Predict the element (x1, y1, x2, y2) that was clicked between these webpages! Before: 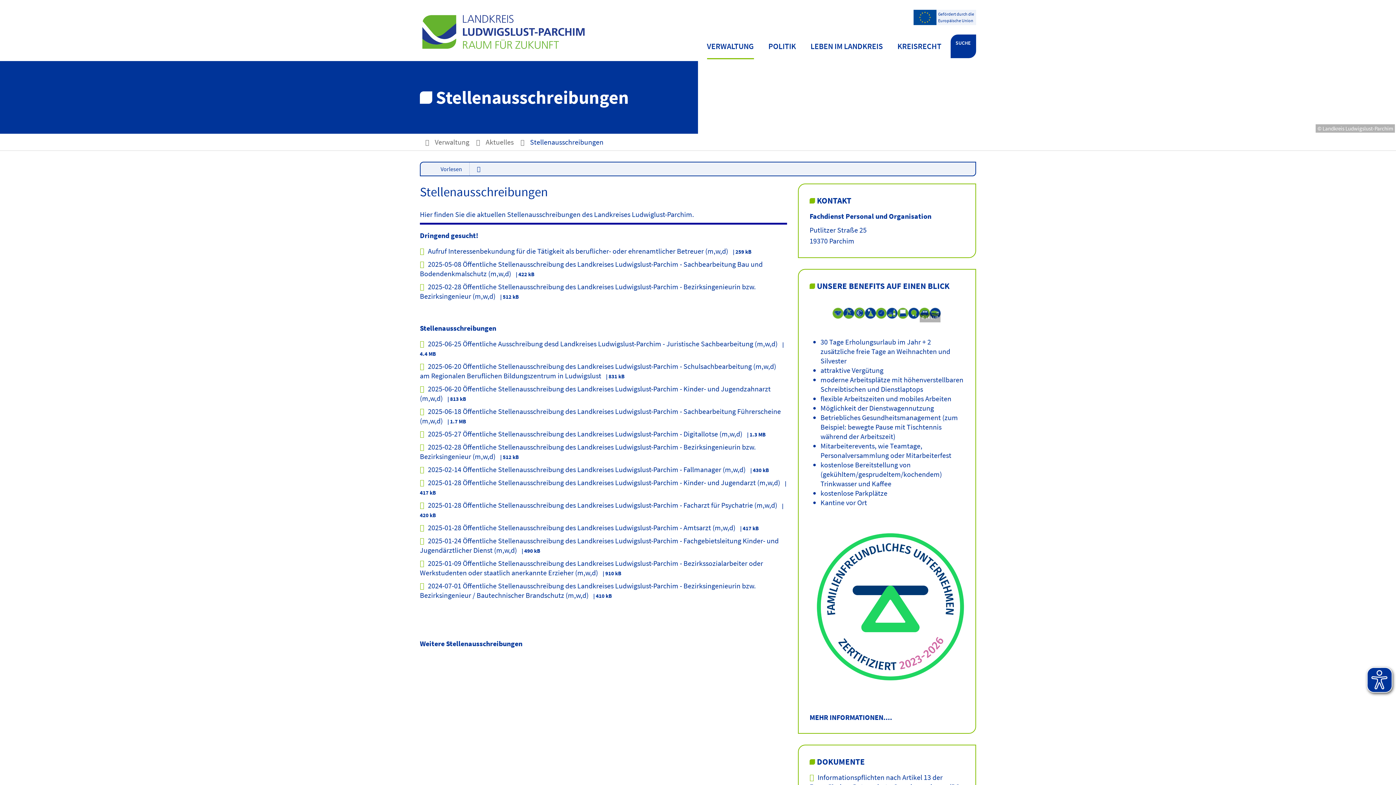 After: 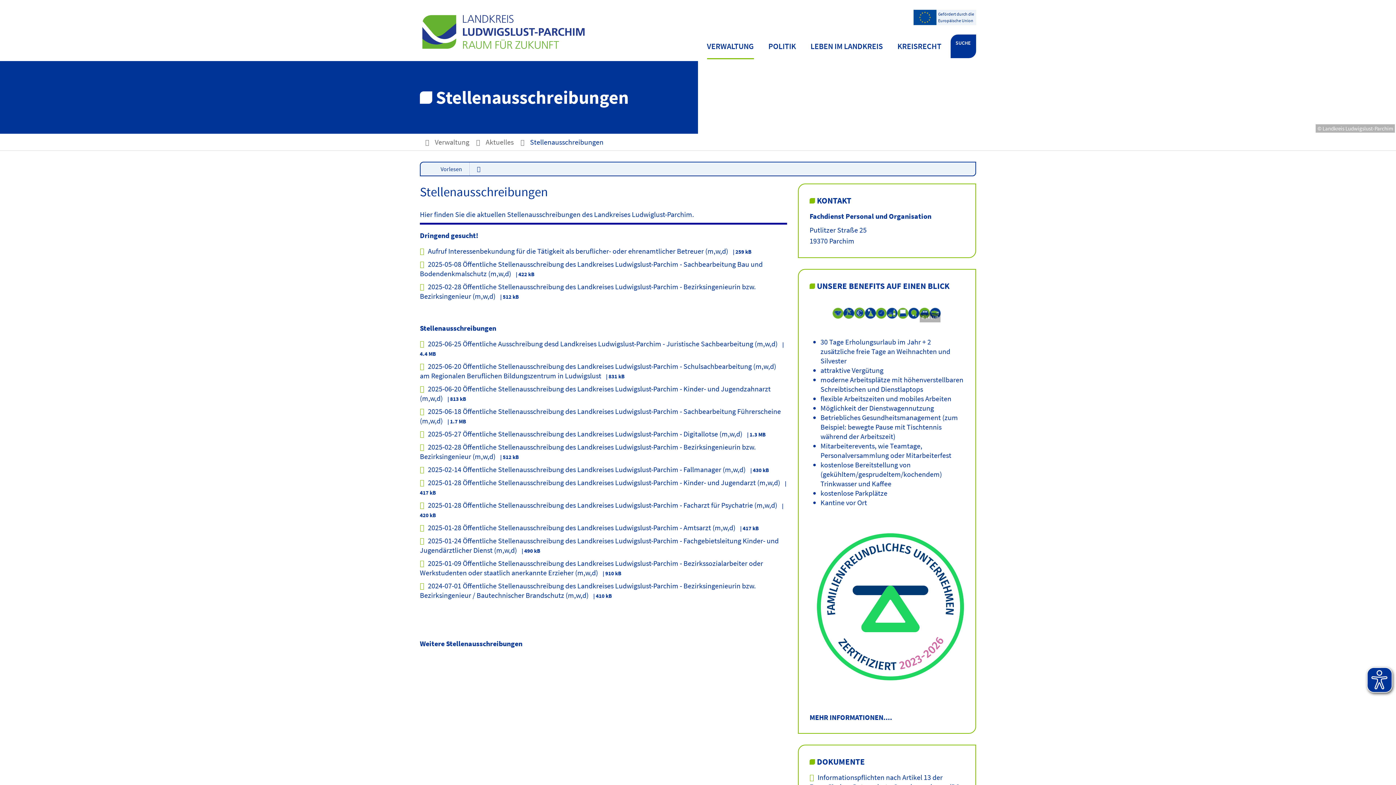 Action: bbox: (420, 255, 762, 282) label: 2025-05-08 Öffentliche Stellenausschreibung des Landkreises Ludwigslust-Parchim - Sachbearbeitung Bau und Bodendenkmalschutz (m,w,d)